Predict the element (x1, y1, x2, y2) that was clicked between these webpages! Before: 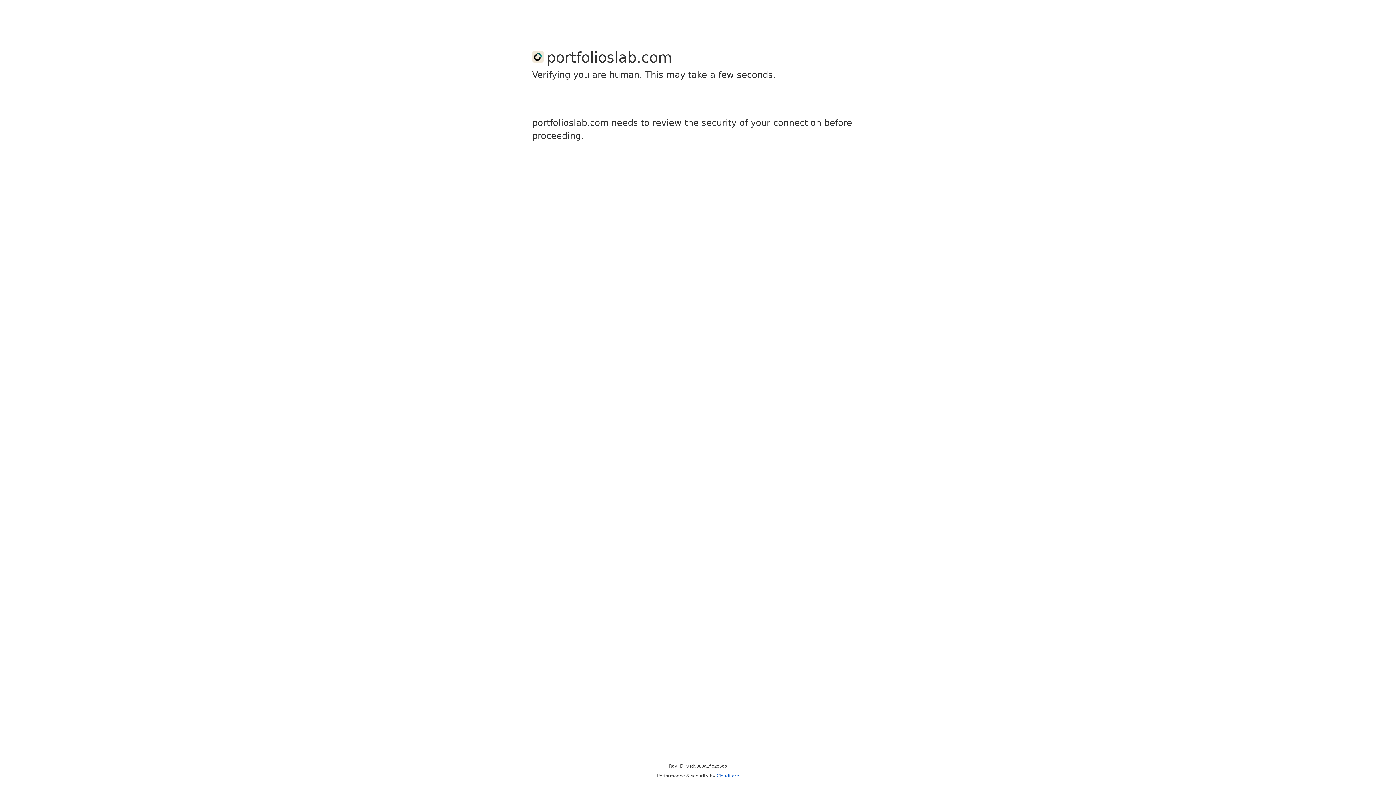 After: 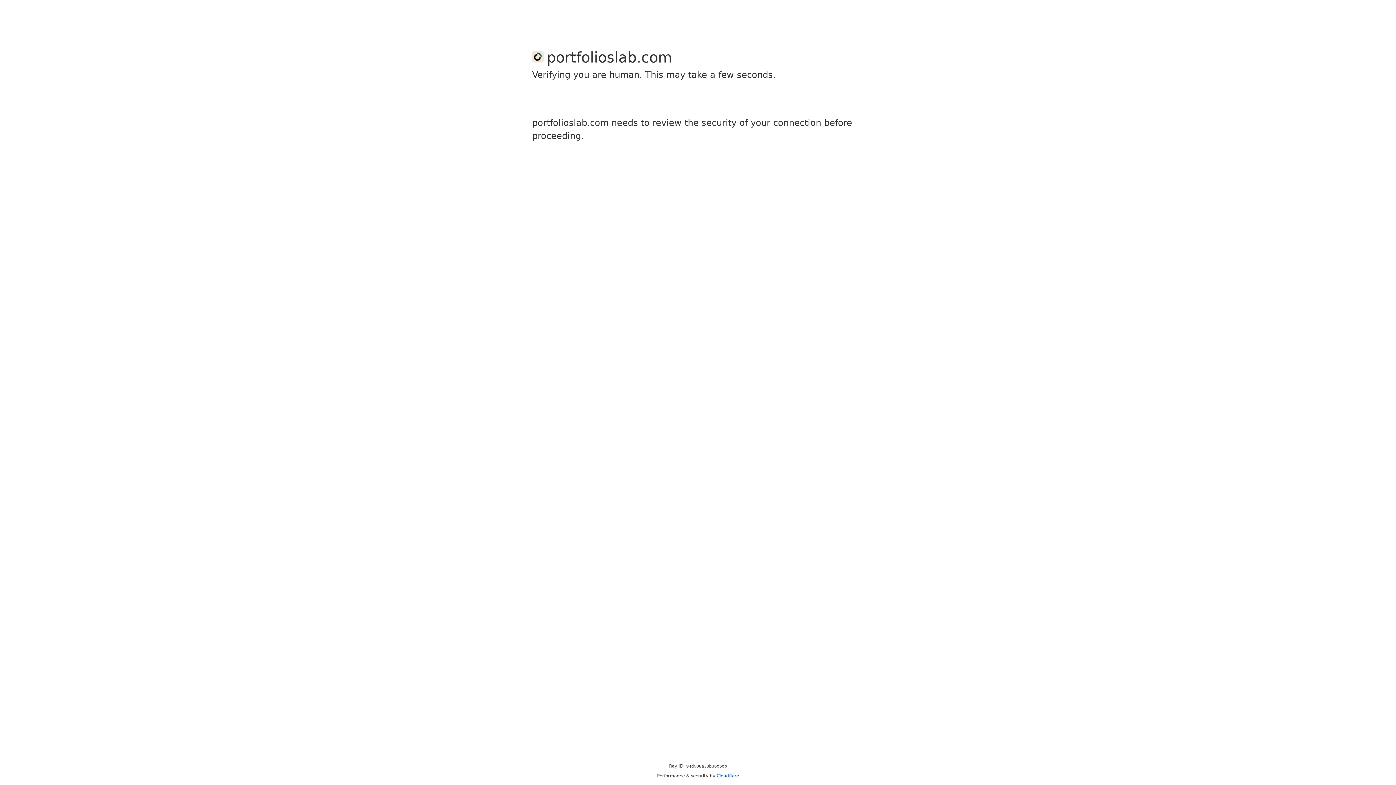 Action: label: Cloudflare bbox: (716, 773, 739, 778)